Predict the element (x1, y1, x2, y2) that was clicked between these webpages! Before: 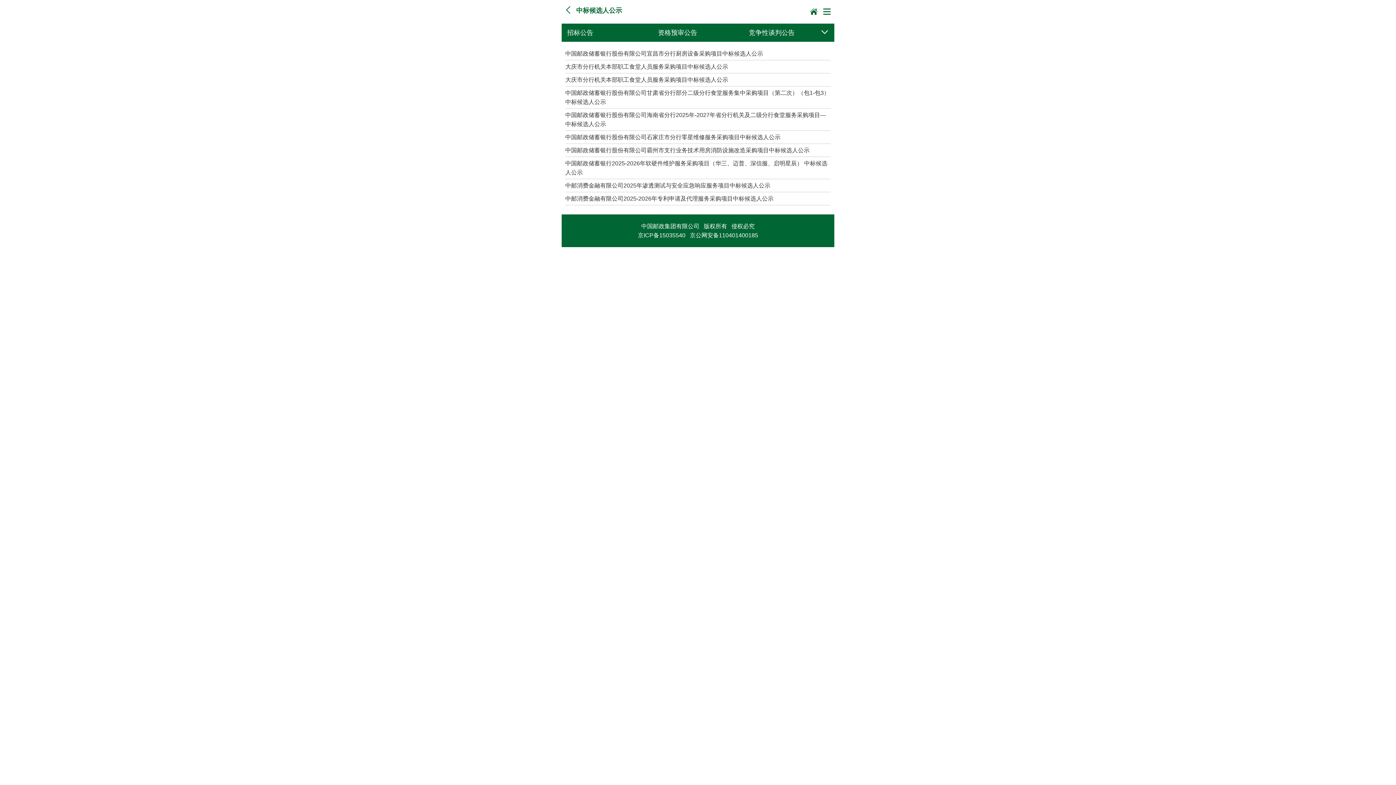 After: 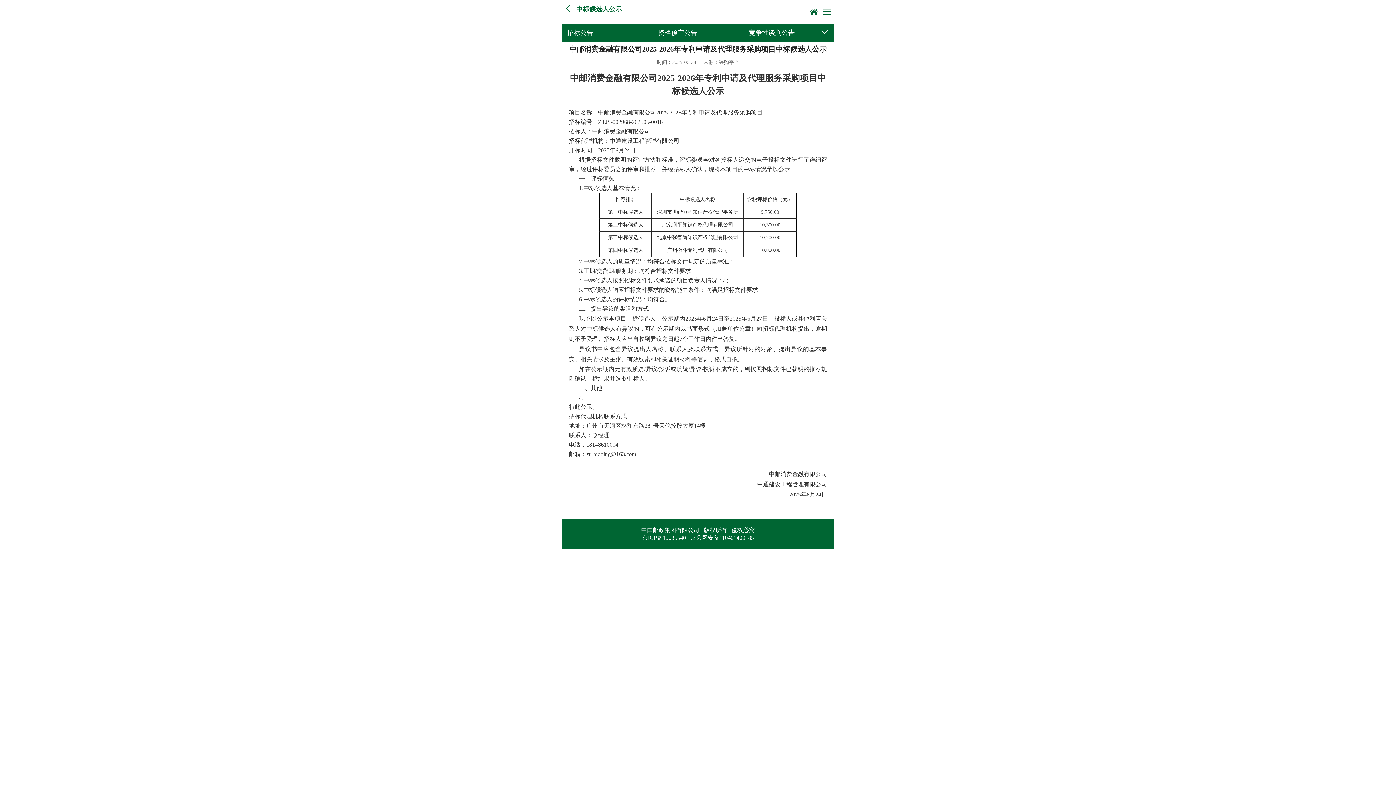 Action: bbox: (565, 194, 830, 203) label: 中邮消费金融有限公司2025-2026年专利申请及代理服务采购项目中标候选人公示